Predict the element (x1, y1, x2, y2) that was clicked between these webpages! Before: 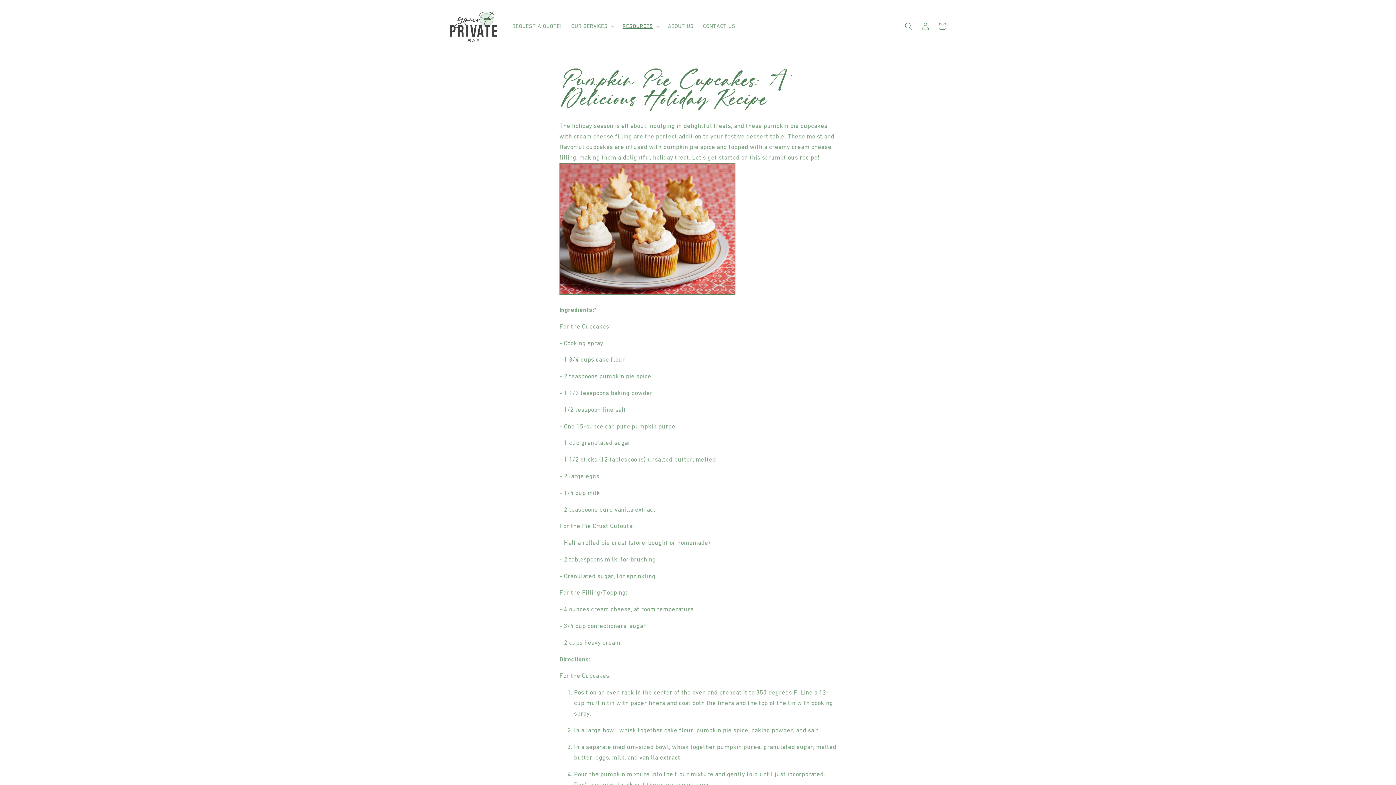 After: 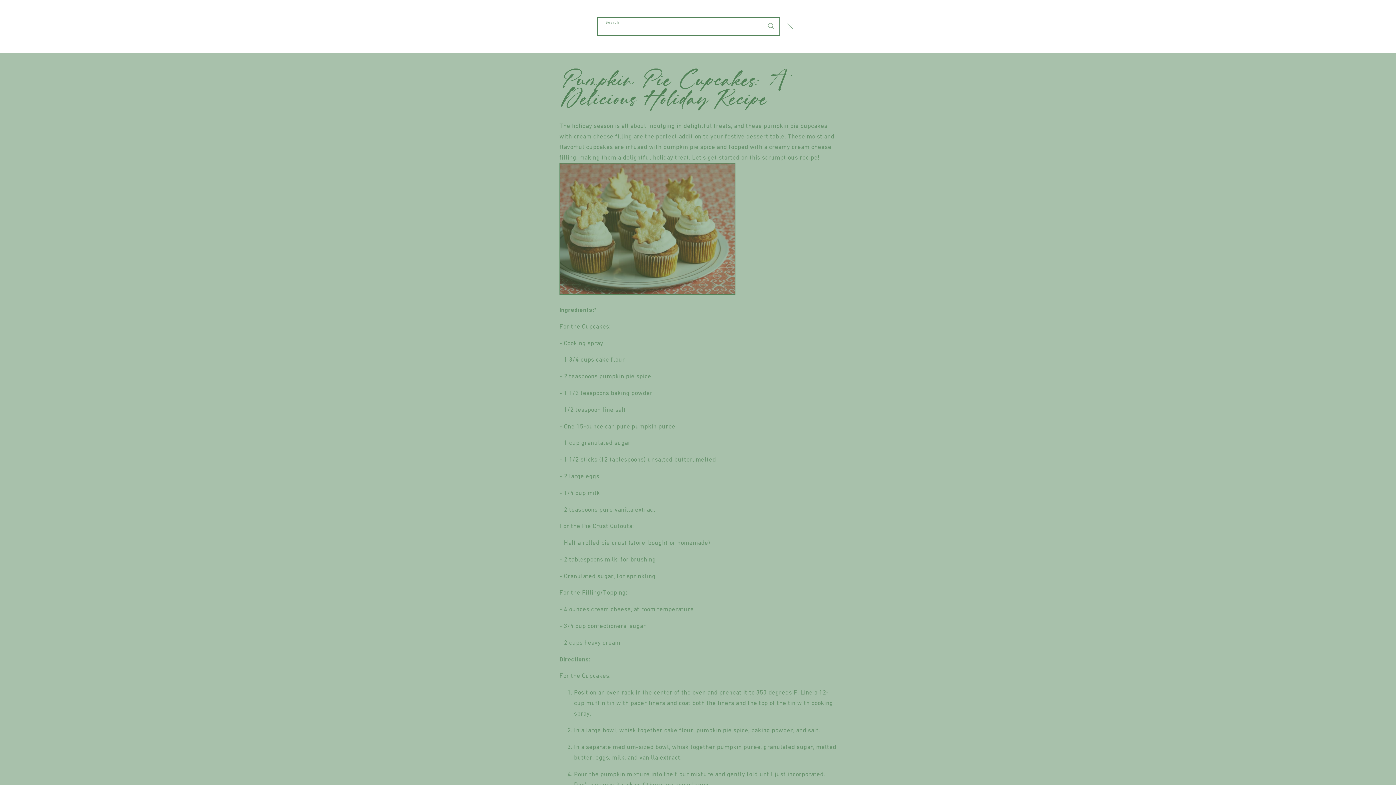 Action: label: Search bbox: (900, 17, 917, 34)